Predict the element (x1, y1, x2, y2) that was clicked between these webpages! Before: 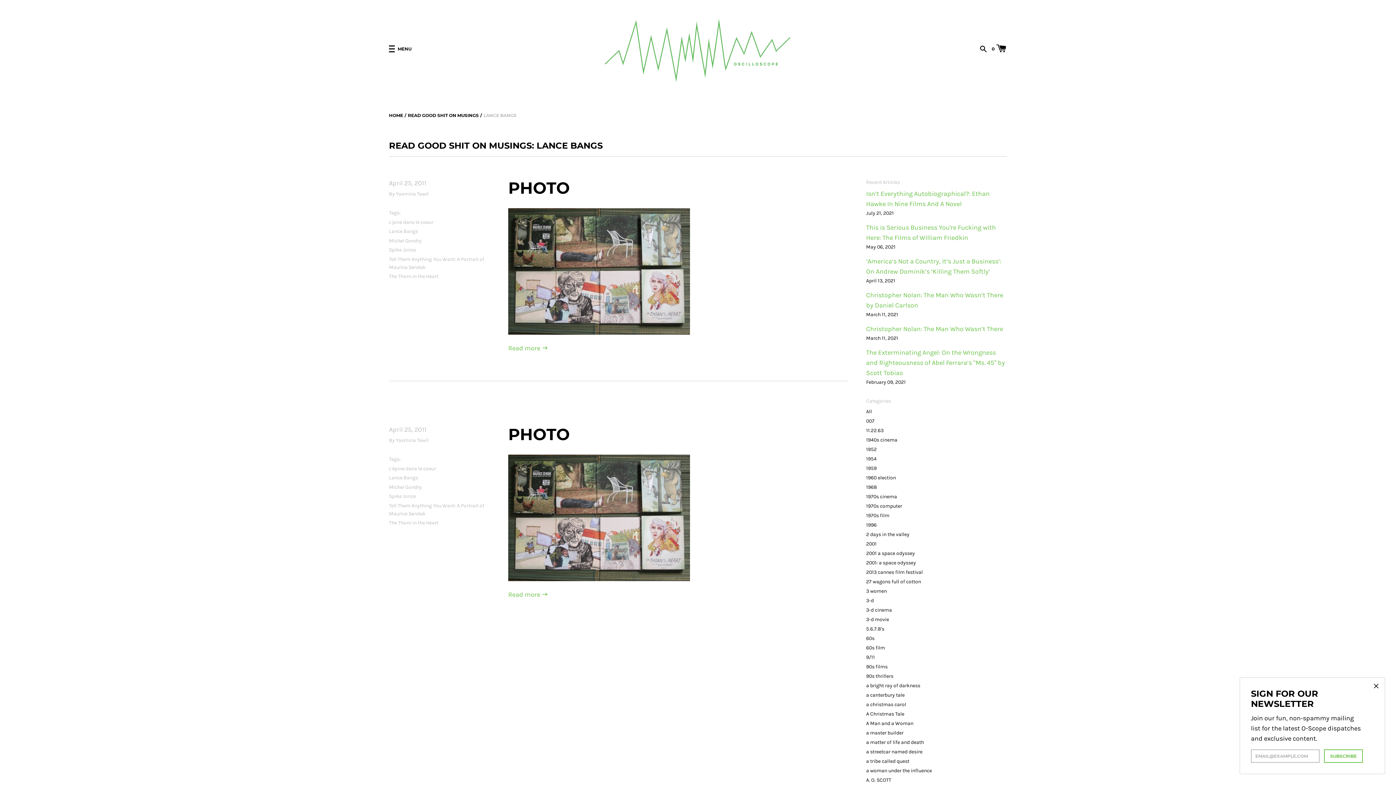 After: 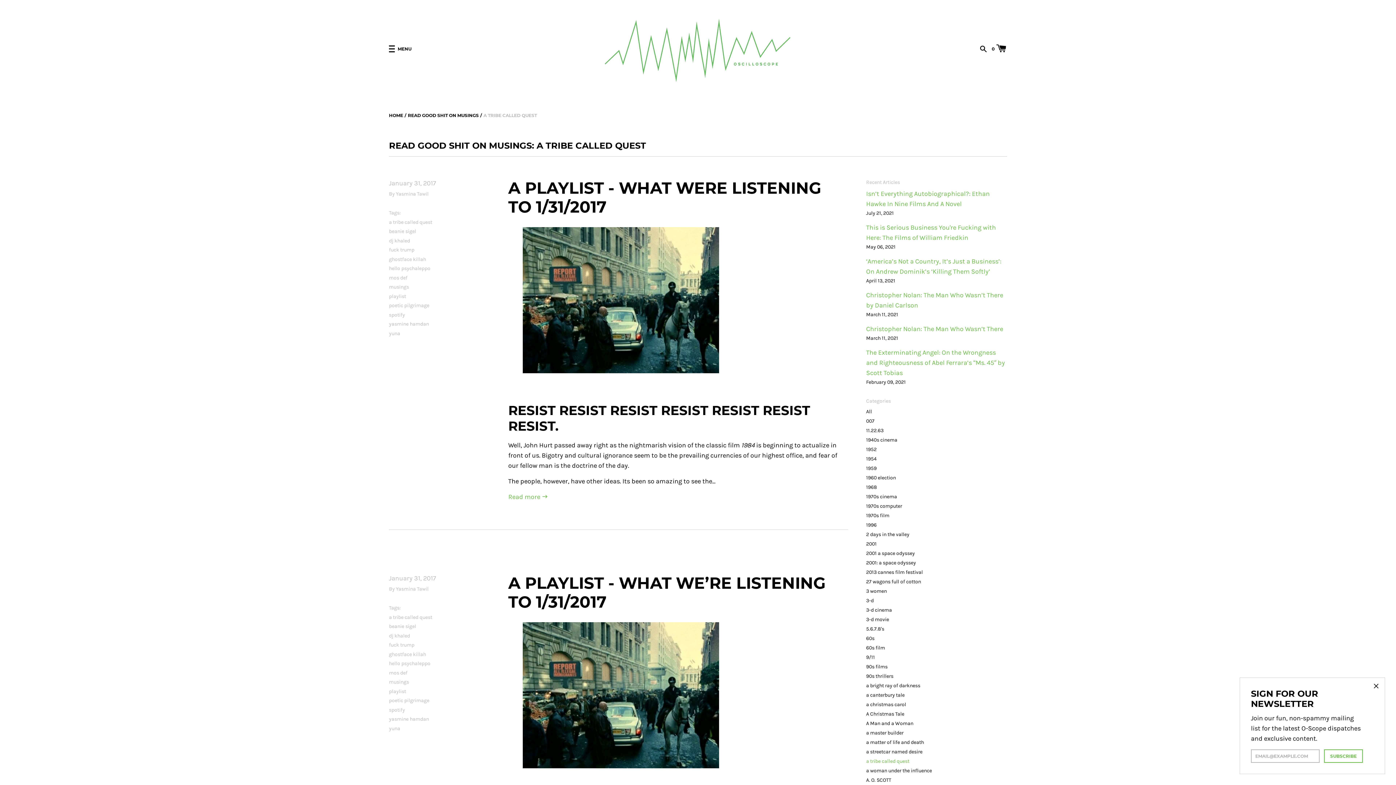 Action: bbox: (866, 758, 909, 764) label: a tribe called quest